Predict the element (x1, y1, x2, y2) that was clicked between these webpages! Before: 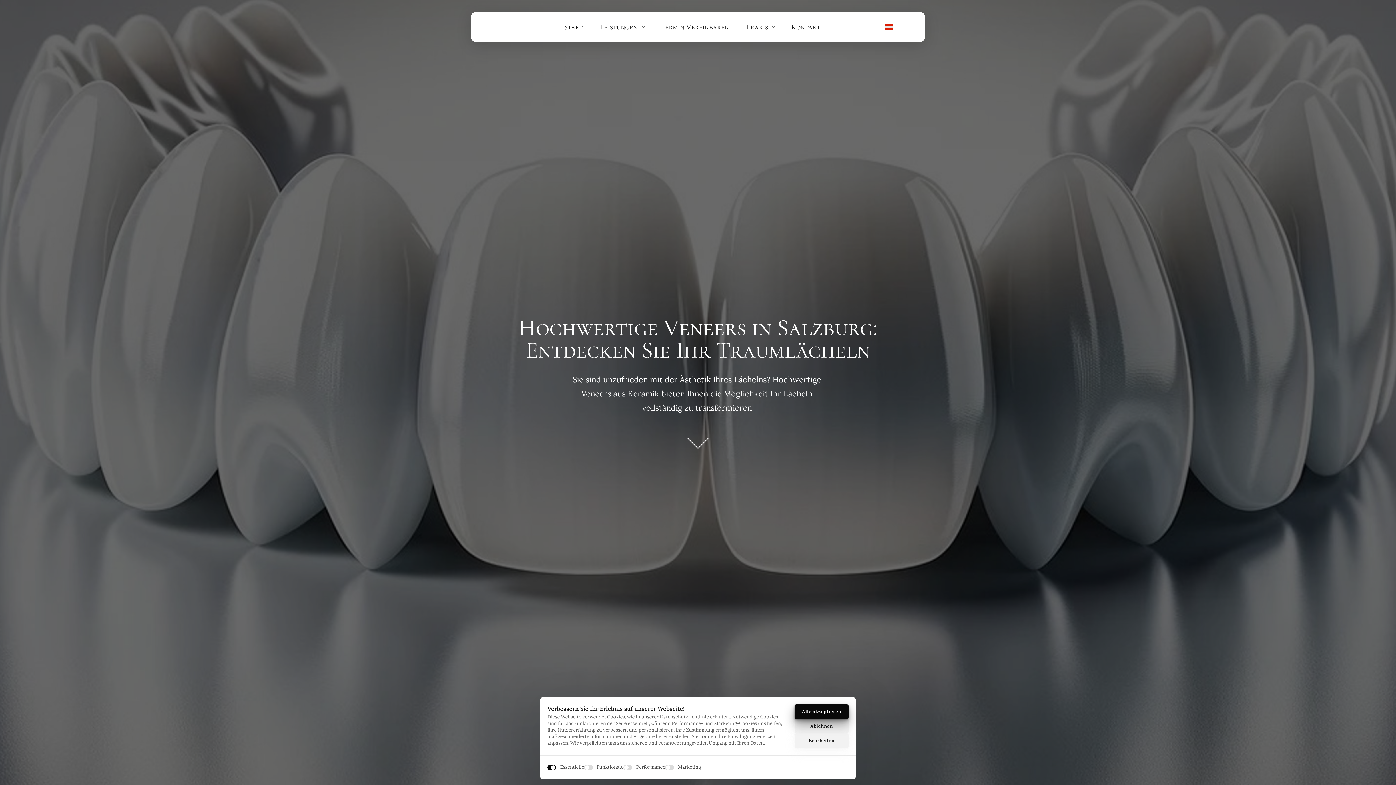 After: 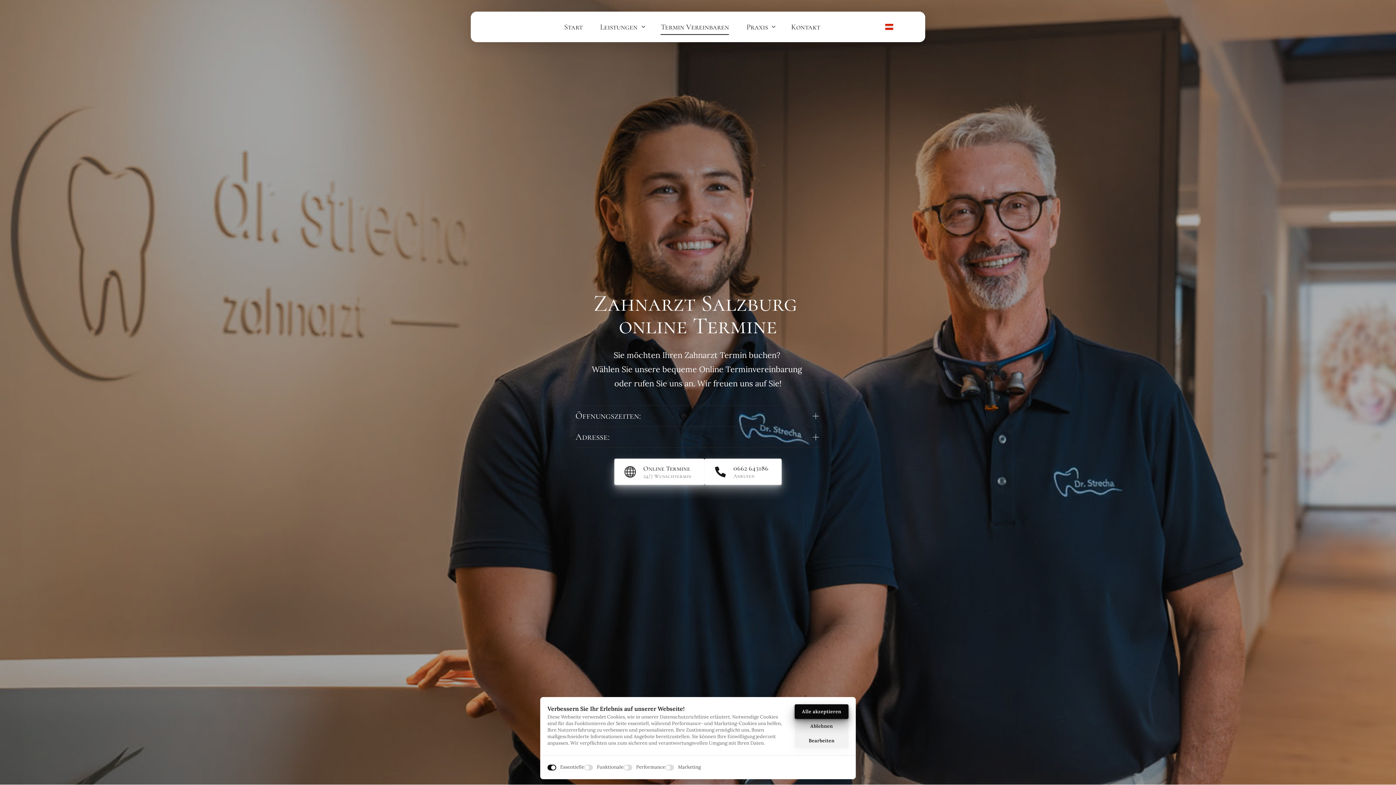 Action: label: Termin Vereinbaren bbox: (652, 12, 737, 41)